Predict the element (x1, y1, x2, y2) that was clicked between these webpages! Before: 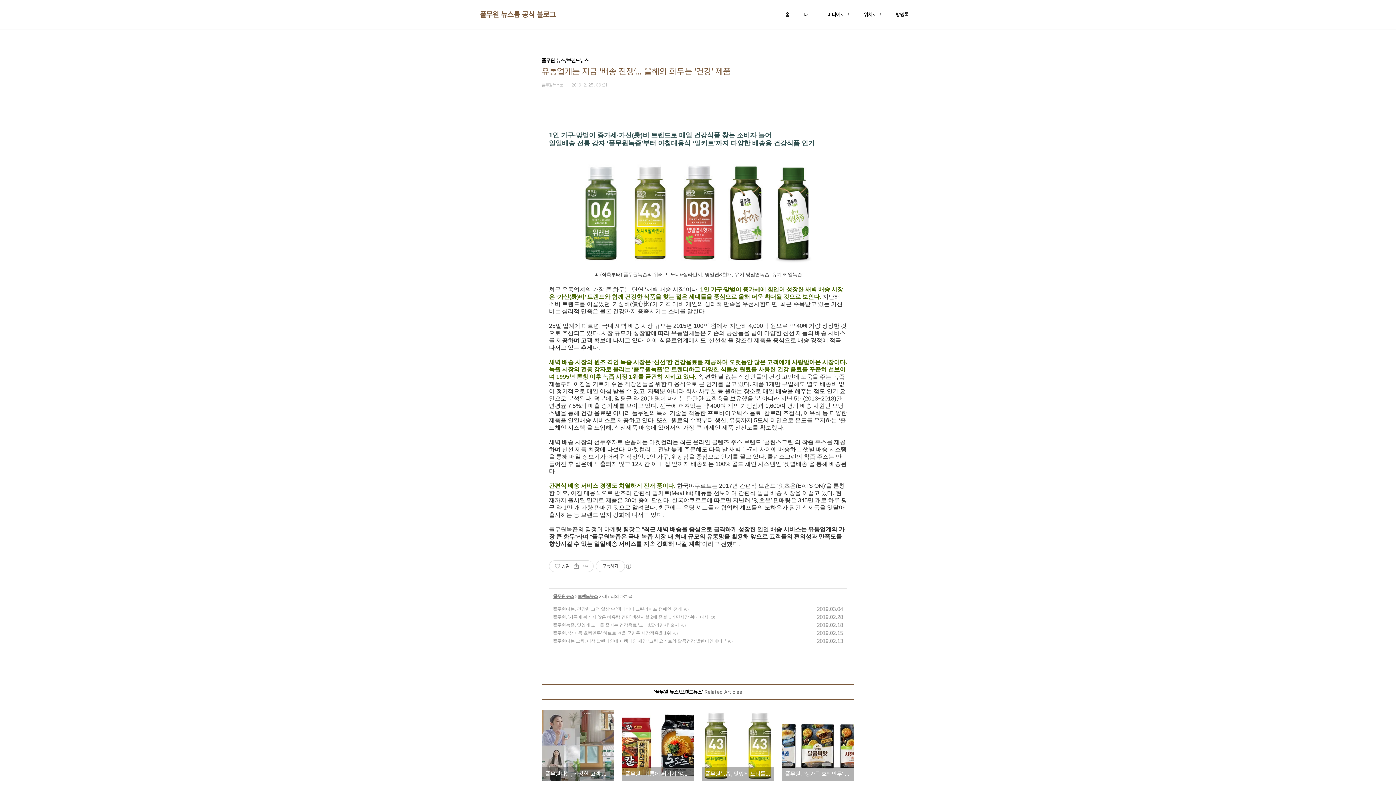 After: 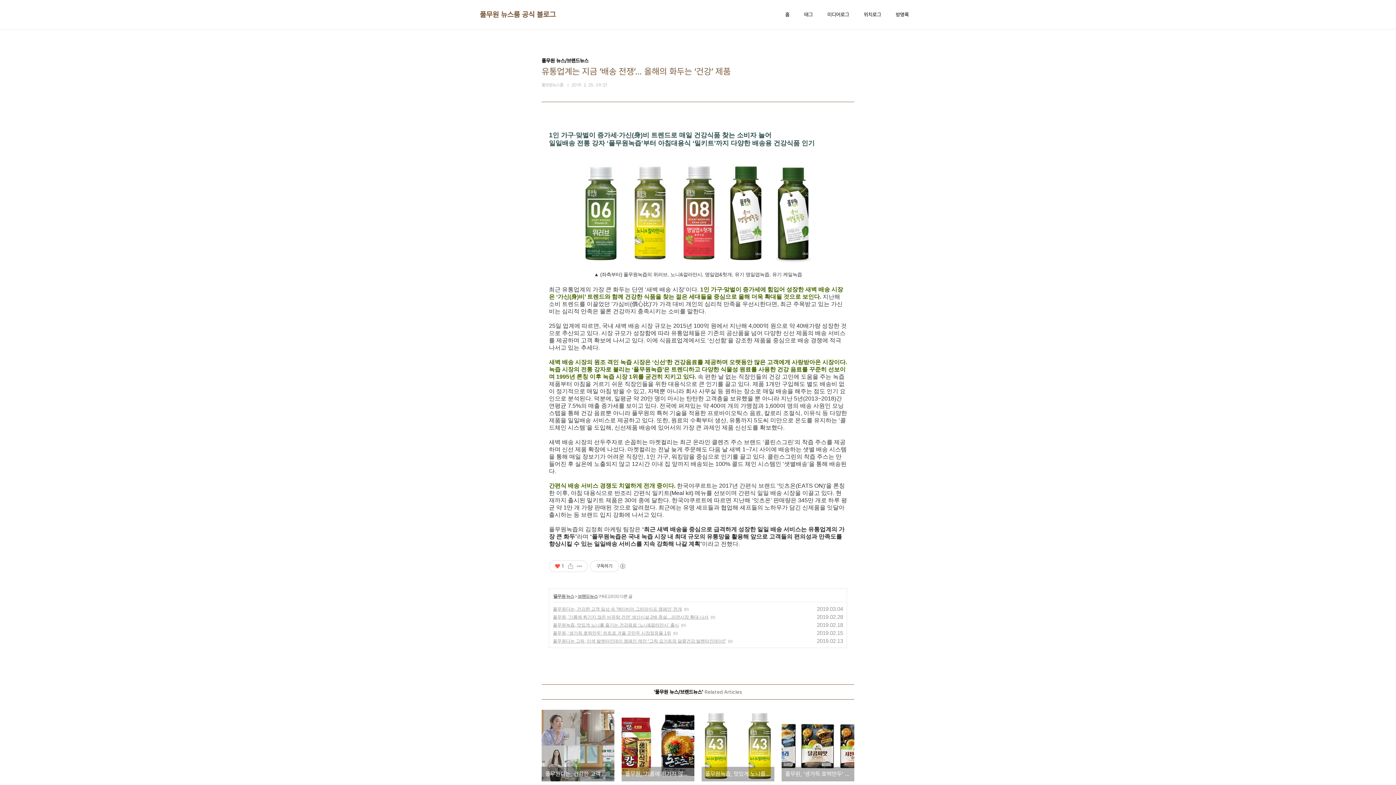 Action: label: 좋아요공감 bbox: (552, 561, 572, 572)